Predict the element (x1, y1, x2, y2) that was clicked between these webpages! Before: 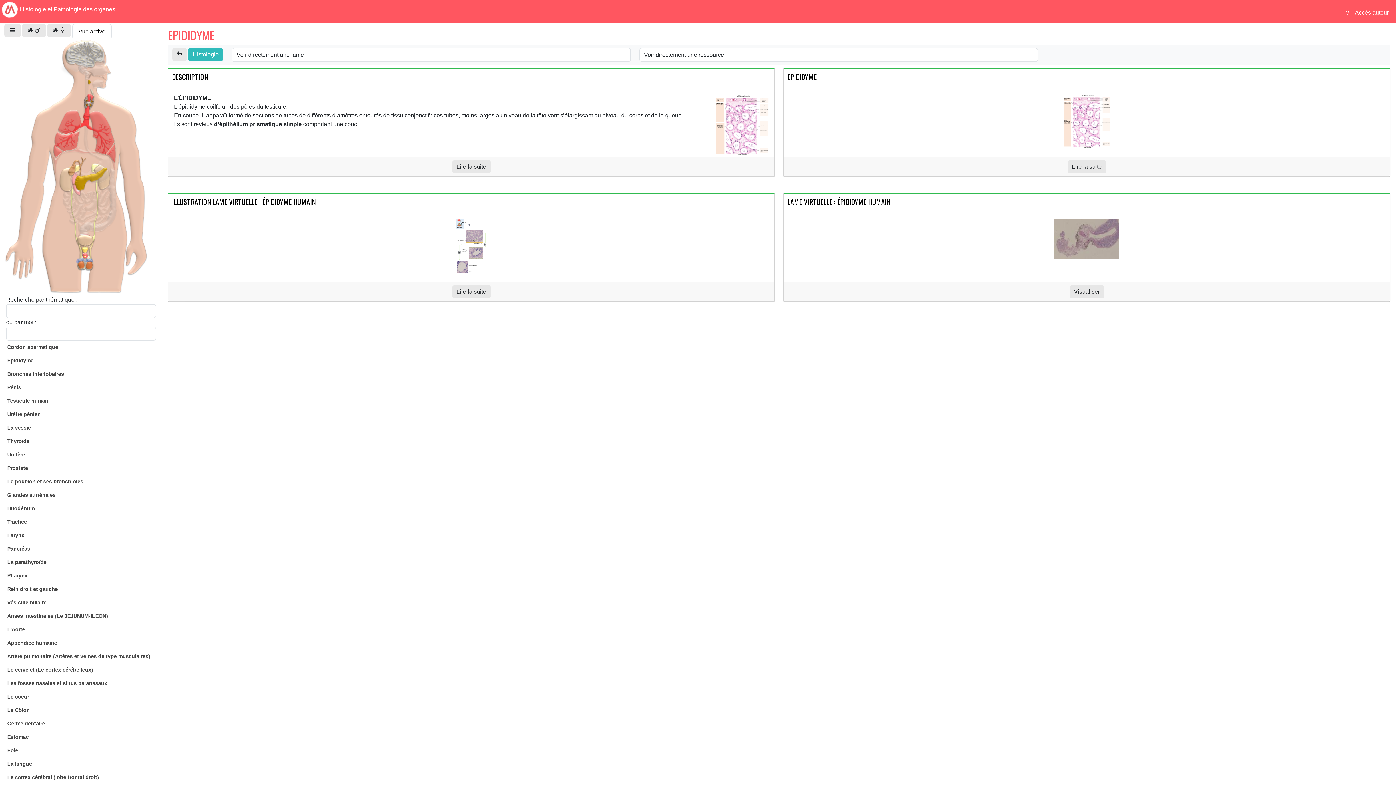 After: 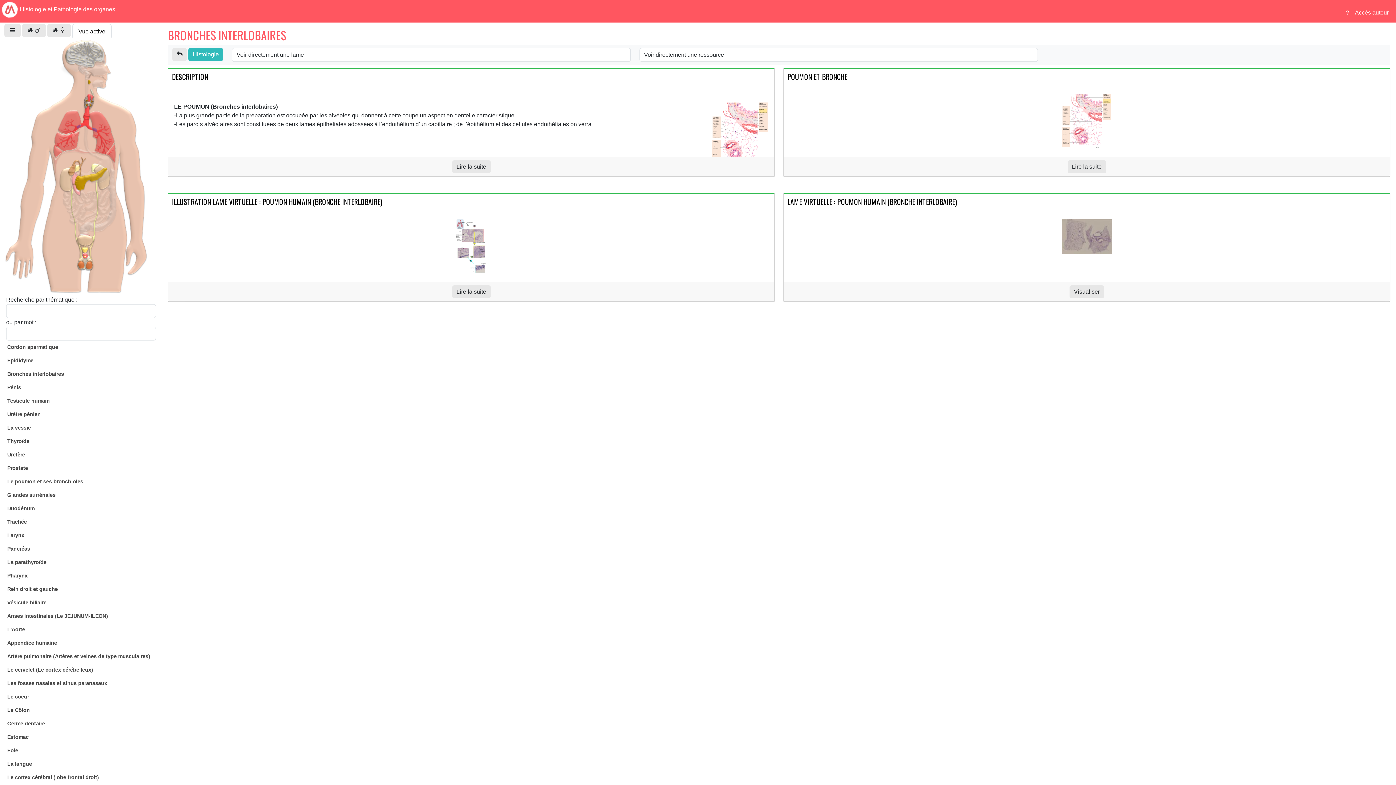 Action: label: Bronches interlobaires bbox: (6, 370, 150, 378)